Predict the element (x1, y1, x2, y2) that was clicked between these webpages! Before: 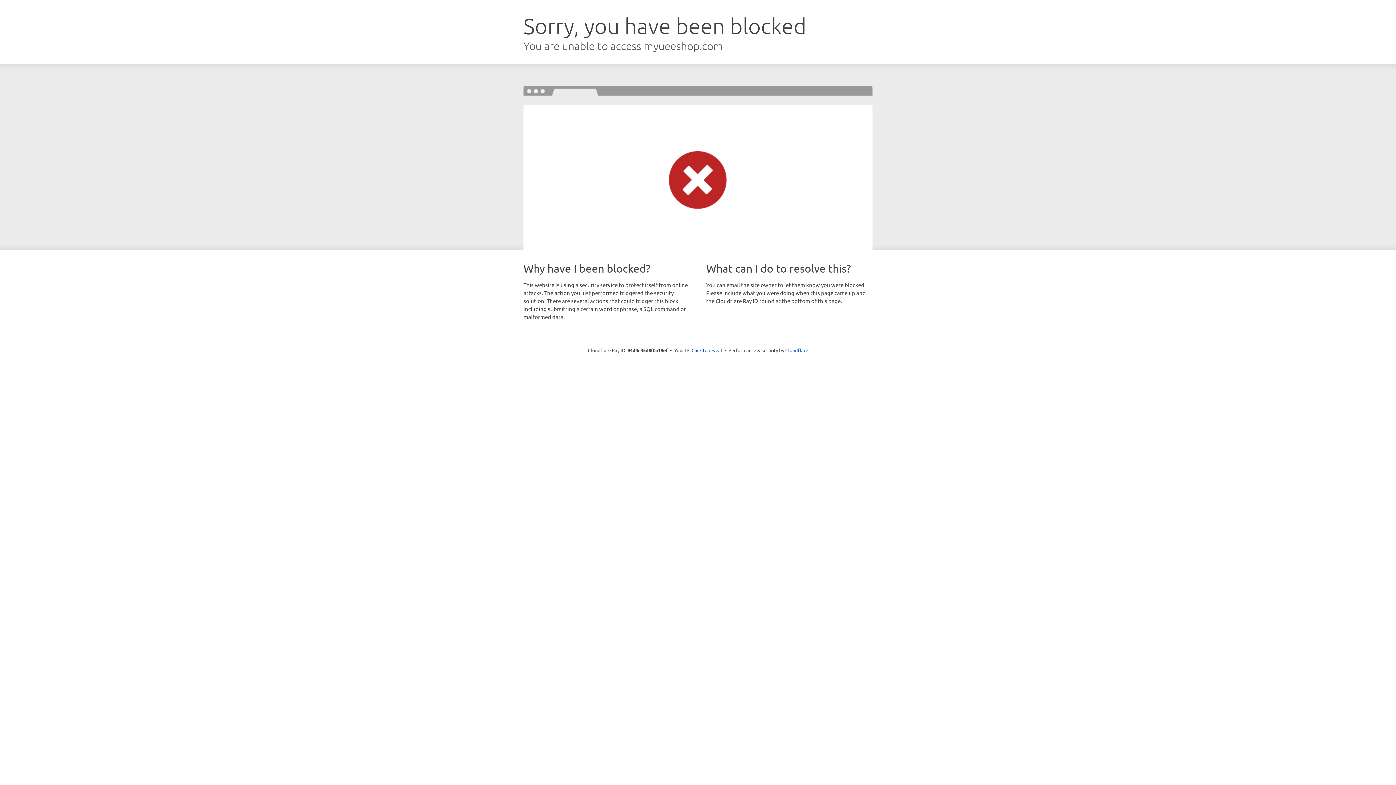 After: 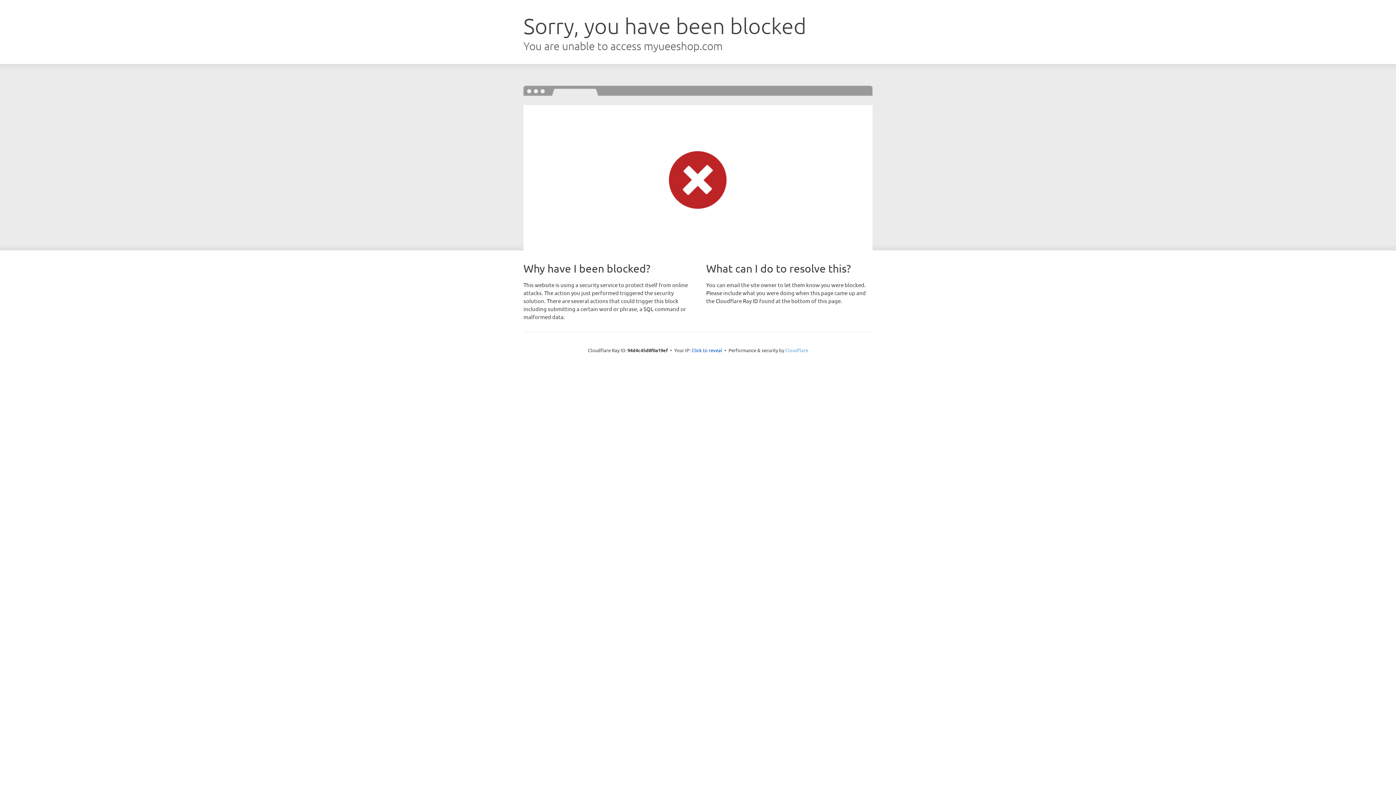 Action: label: Cloudflare bbox: (785, 347, 808, 353)